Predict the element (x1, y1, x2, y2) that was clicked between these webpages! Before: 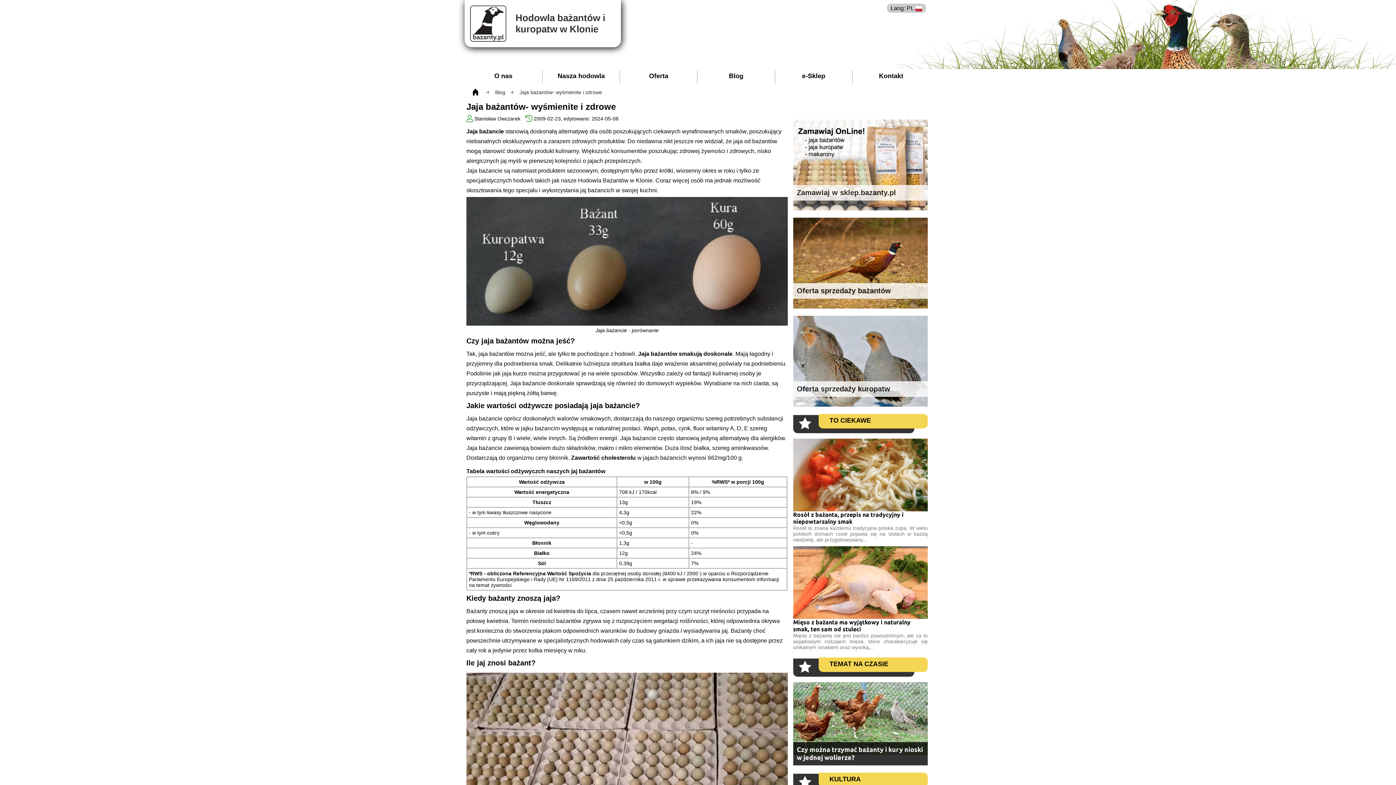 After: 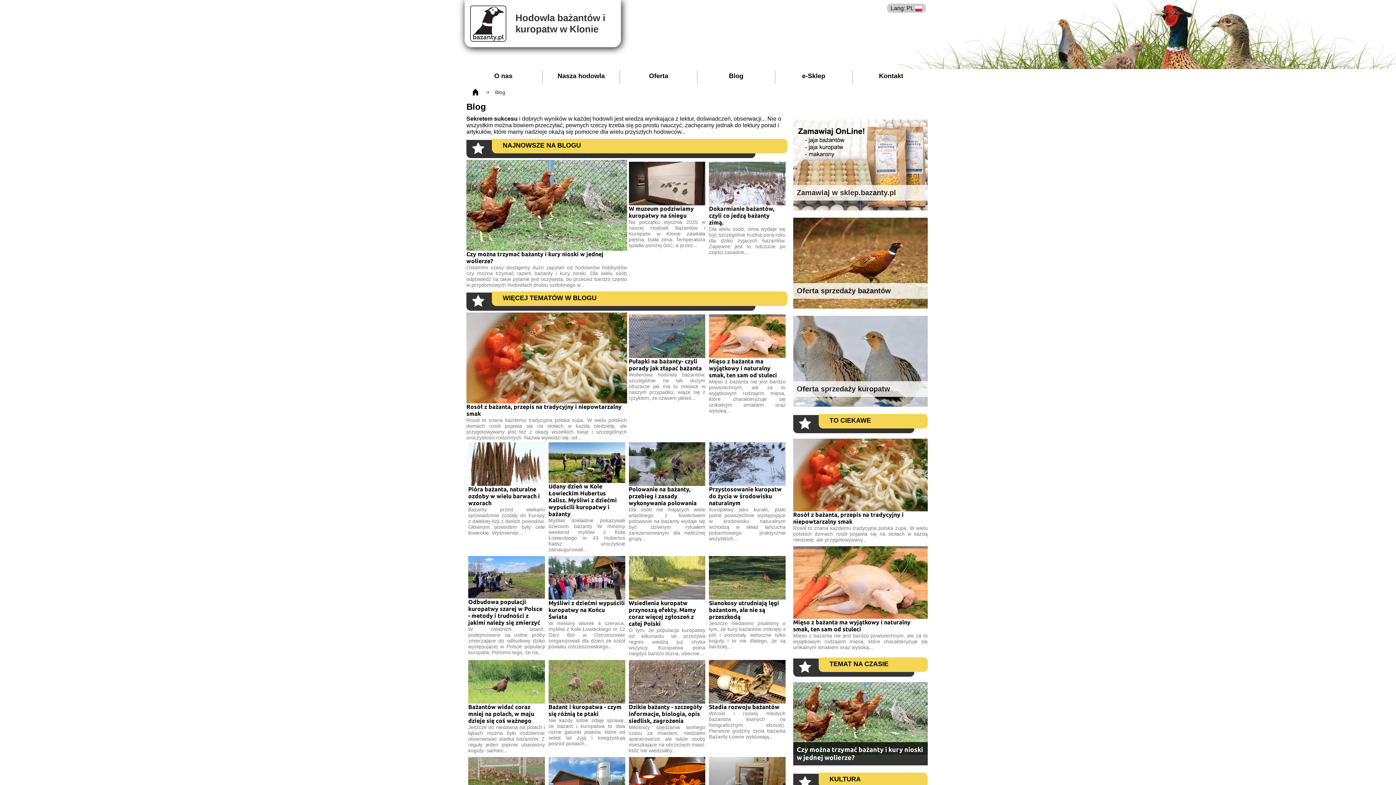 Action: label: Blog bbox: (489, 89, 514, 96)